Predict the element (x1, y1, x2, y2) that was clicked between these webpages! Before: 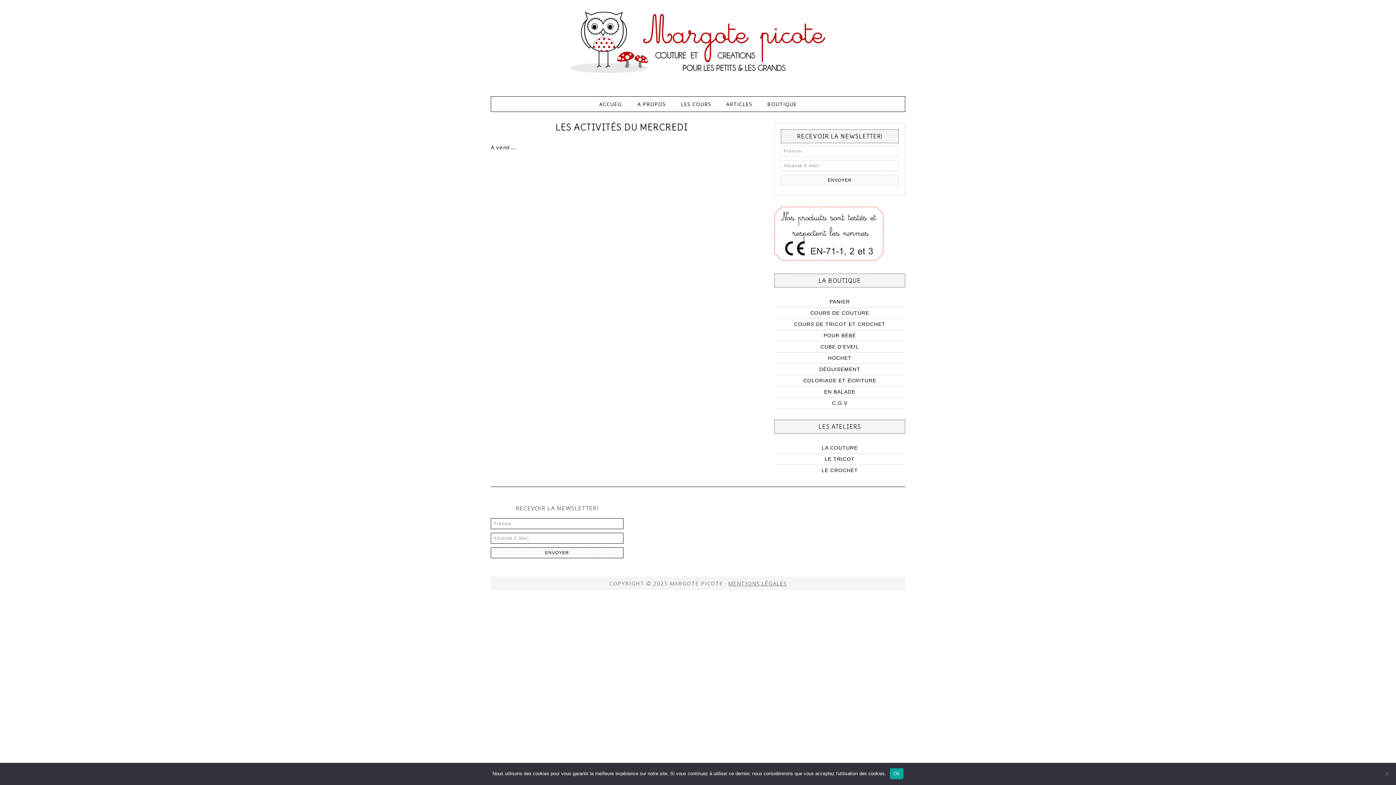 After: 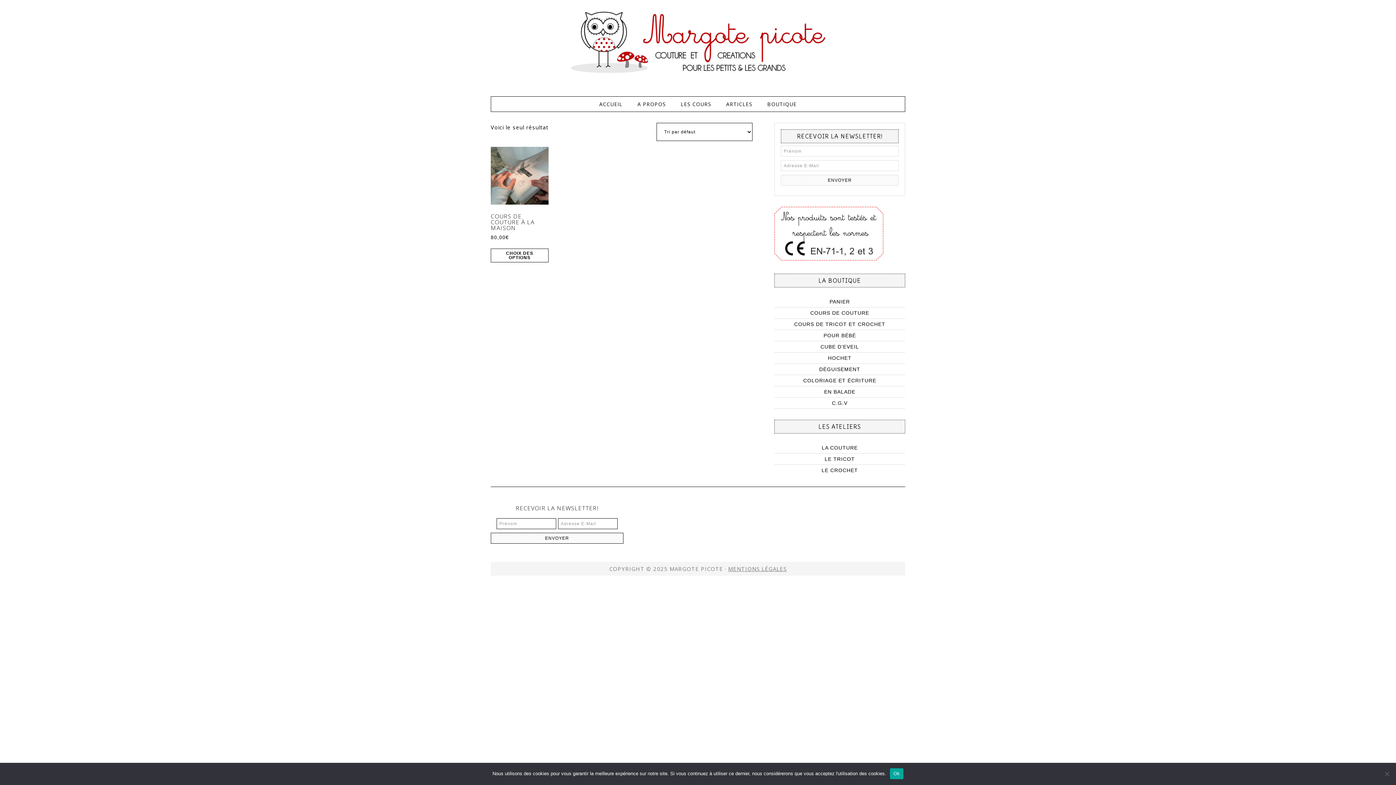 Action: bbox: (810, 310, 869, 316) label: COURS DE COUTURE